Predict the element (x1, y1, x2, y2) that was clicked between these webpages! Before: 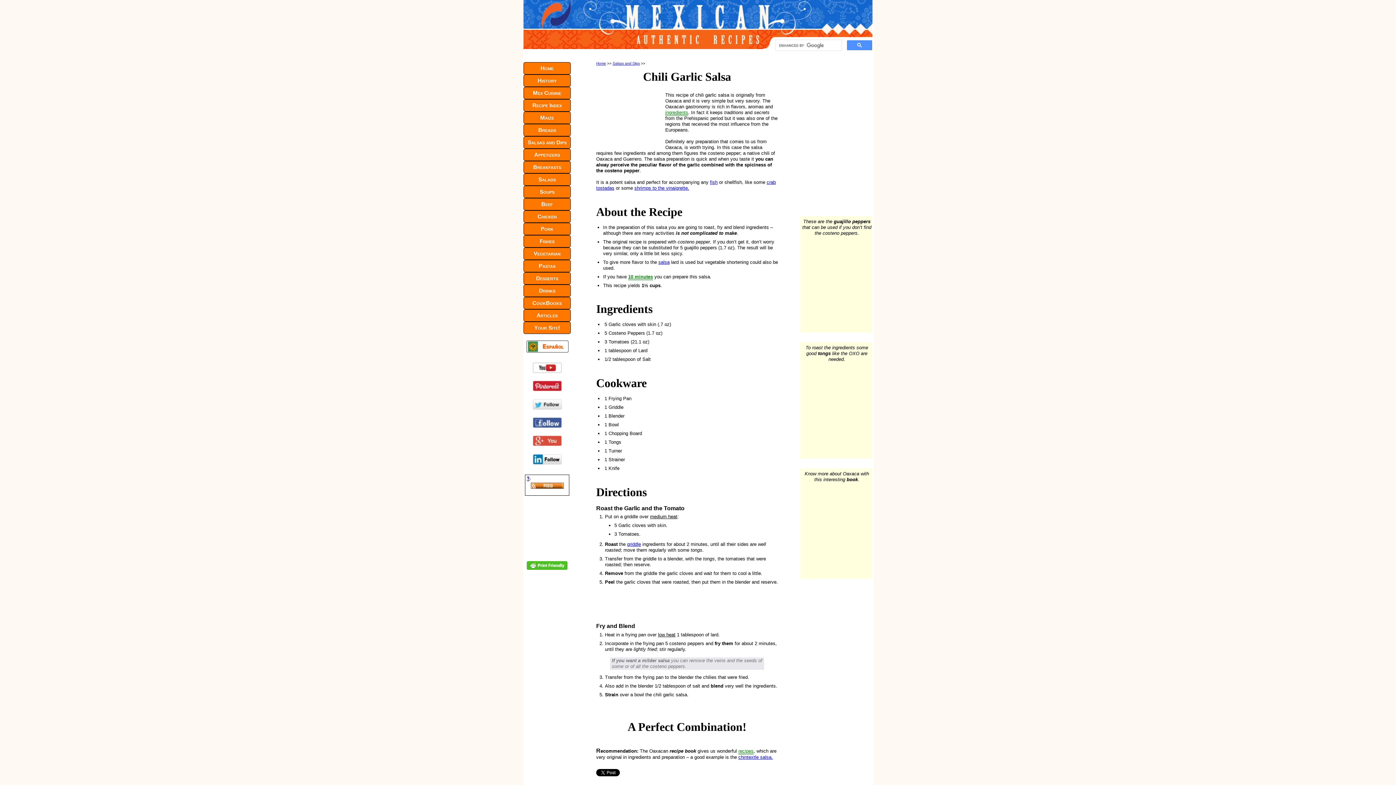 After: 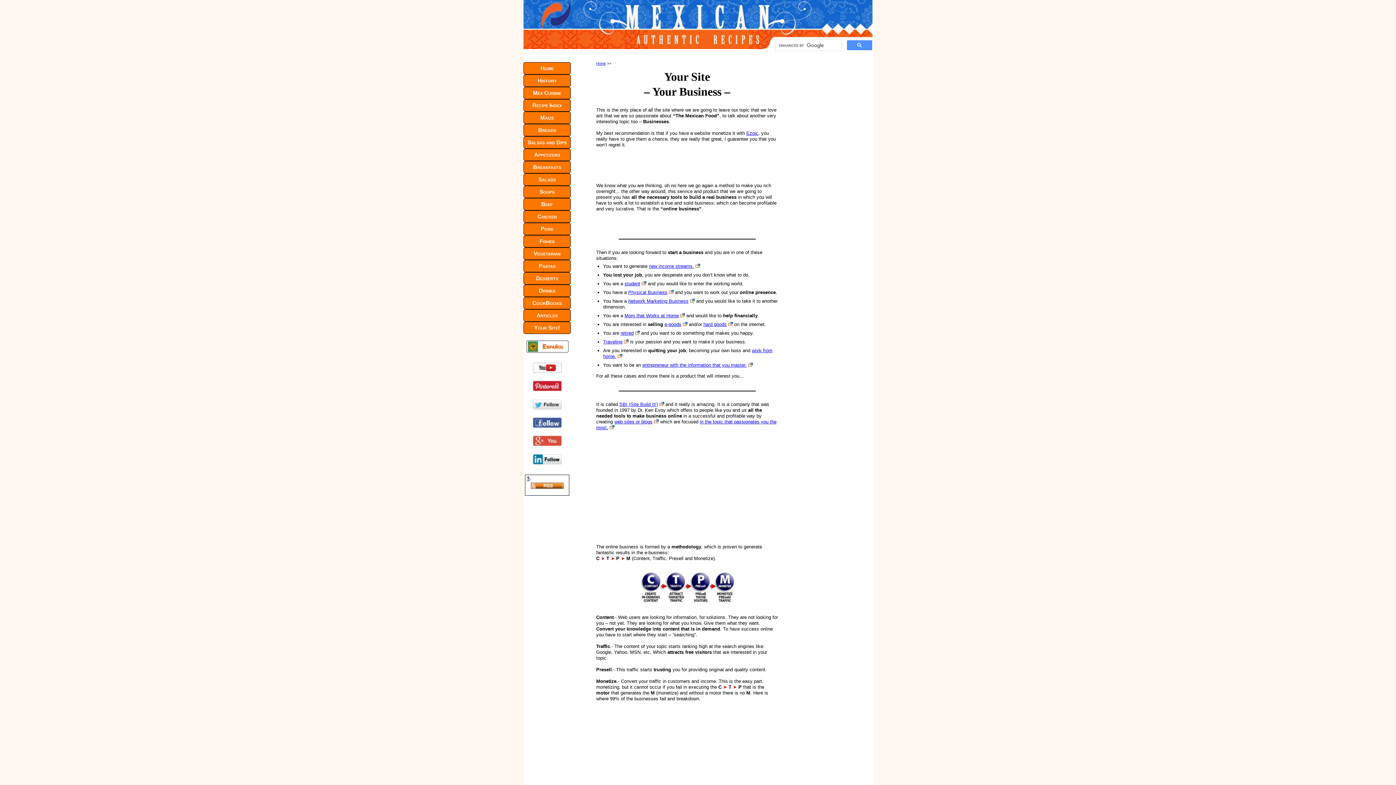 Action: bbox: (523, 321, 570, 334) label: Your Site!